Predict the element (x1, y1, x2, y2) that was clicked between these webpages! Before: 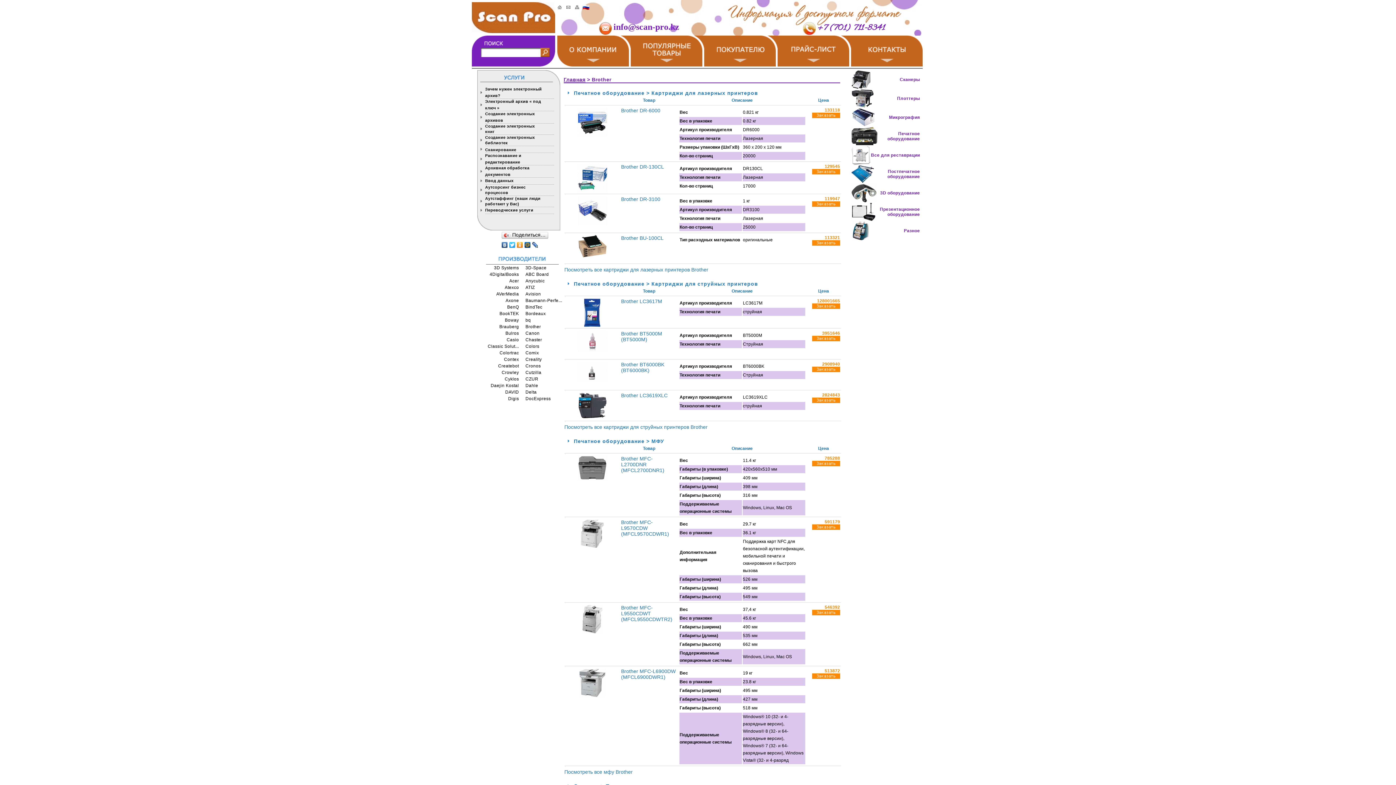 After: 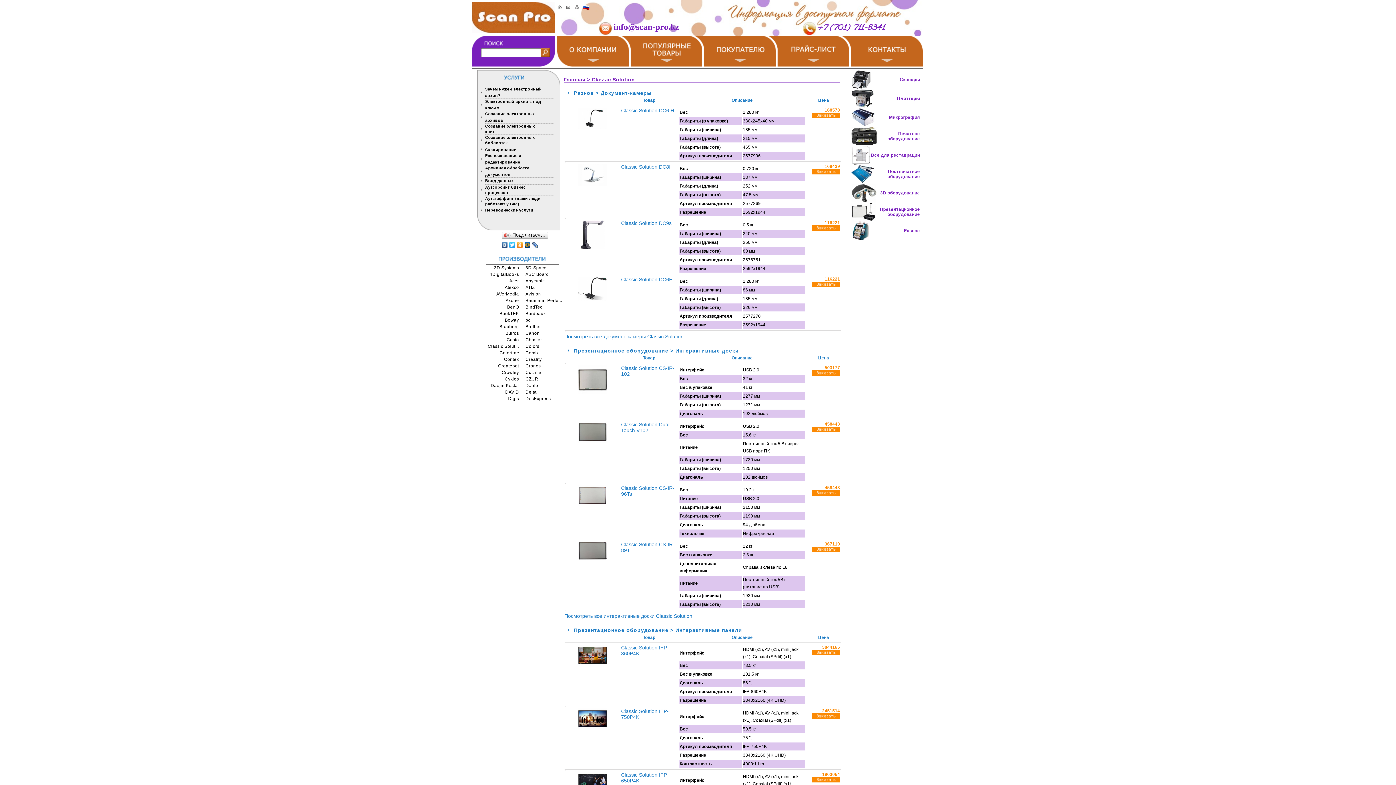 Action: label: Classic Solut... bbox: (487, 344, 519, 349)